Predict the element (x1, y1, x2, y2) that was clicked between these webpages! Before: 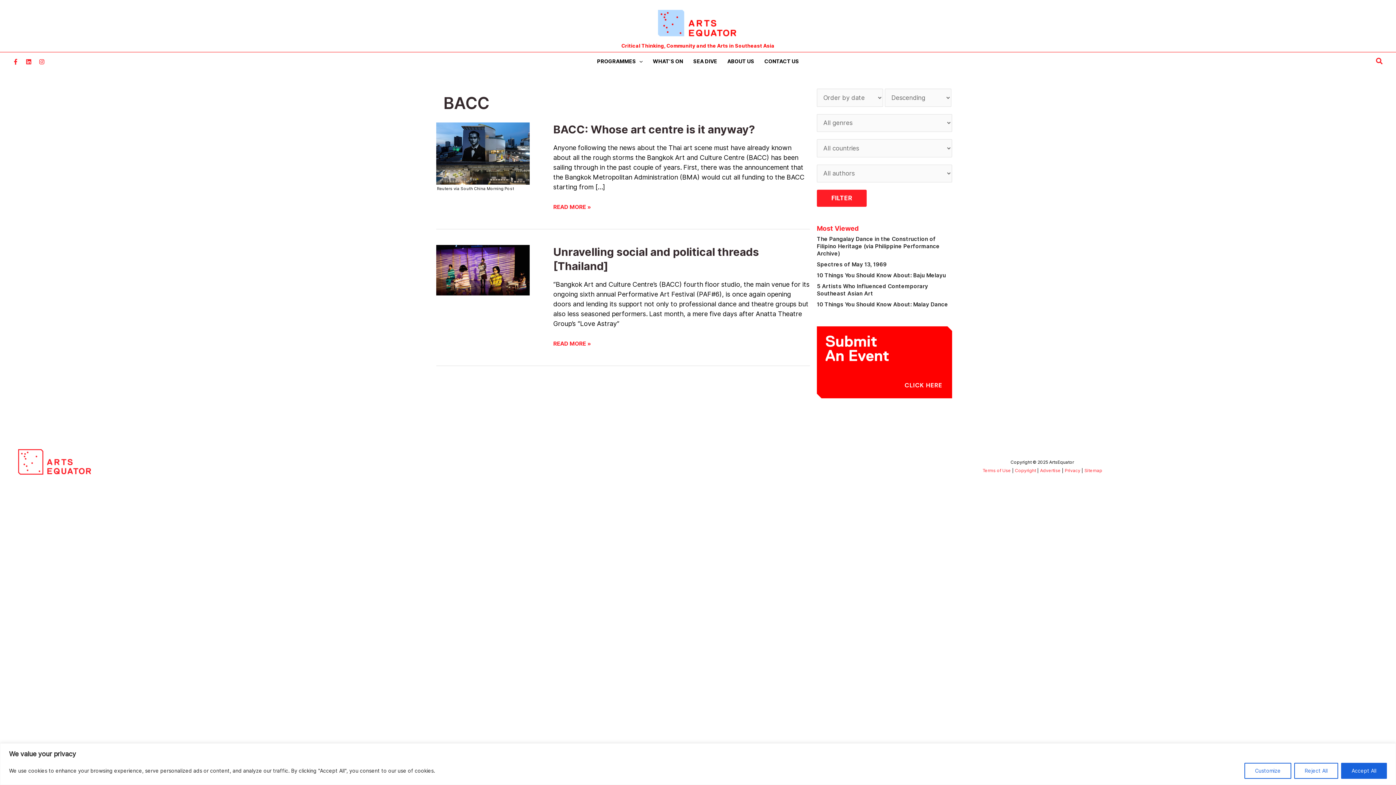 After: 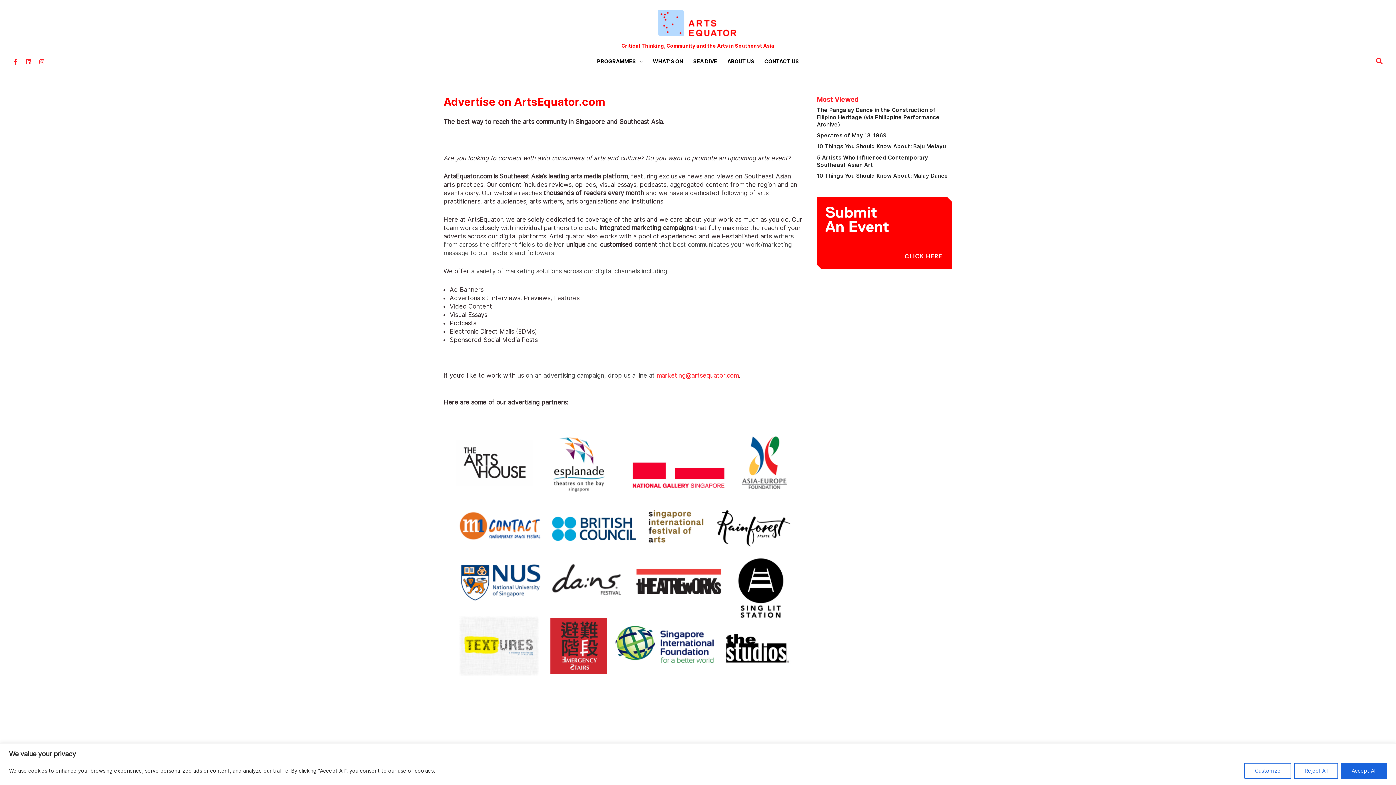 Action: bbox: (1040, 467, 1061, 473) label: Advertise